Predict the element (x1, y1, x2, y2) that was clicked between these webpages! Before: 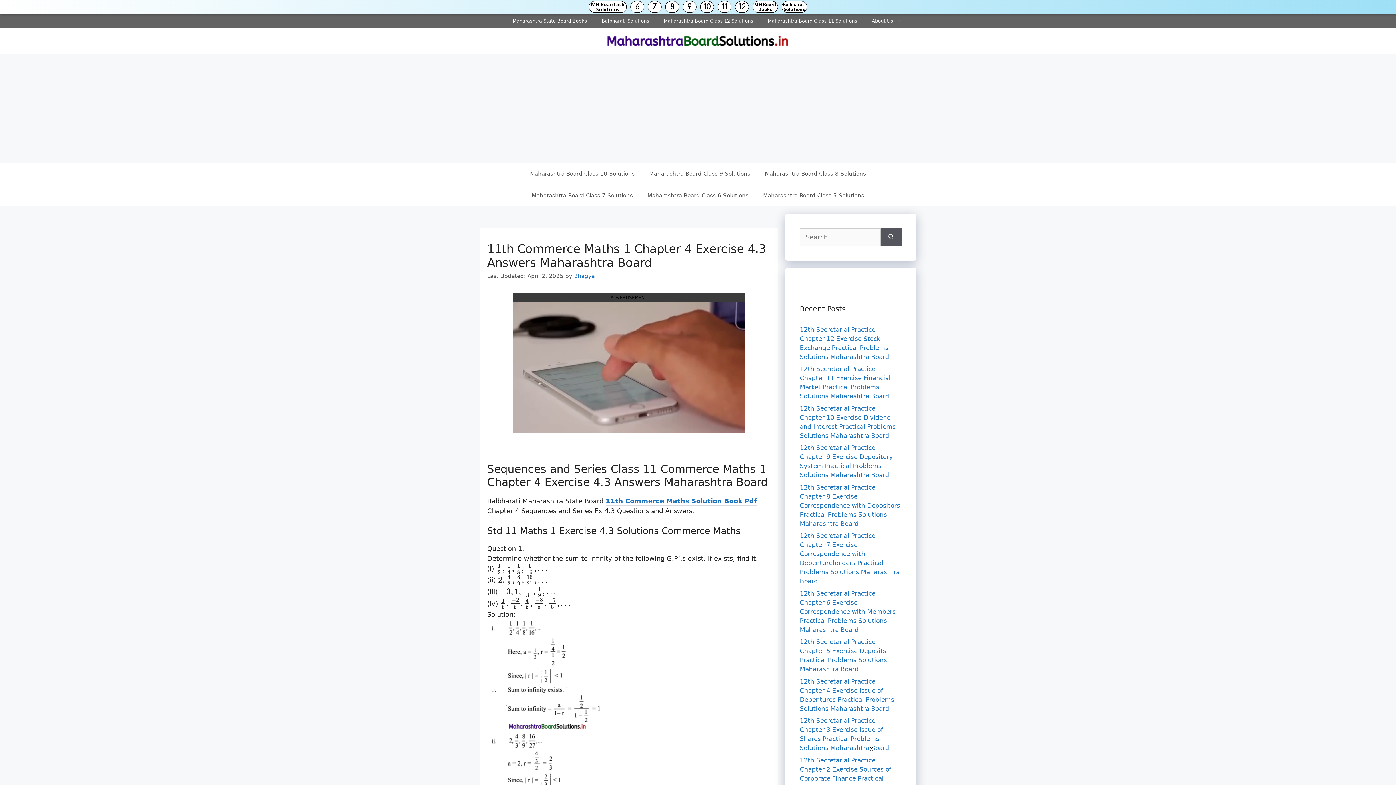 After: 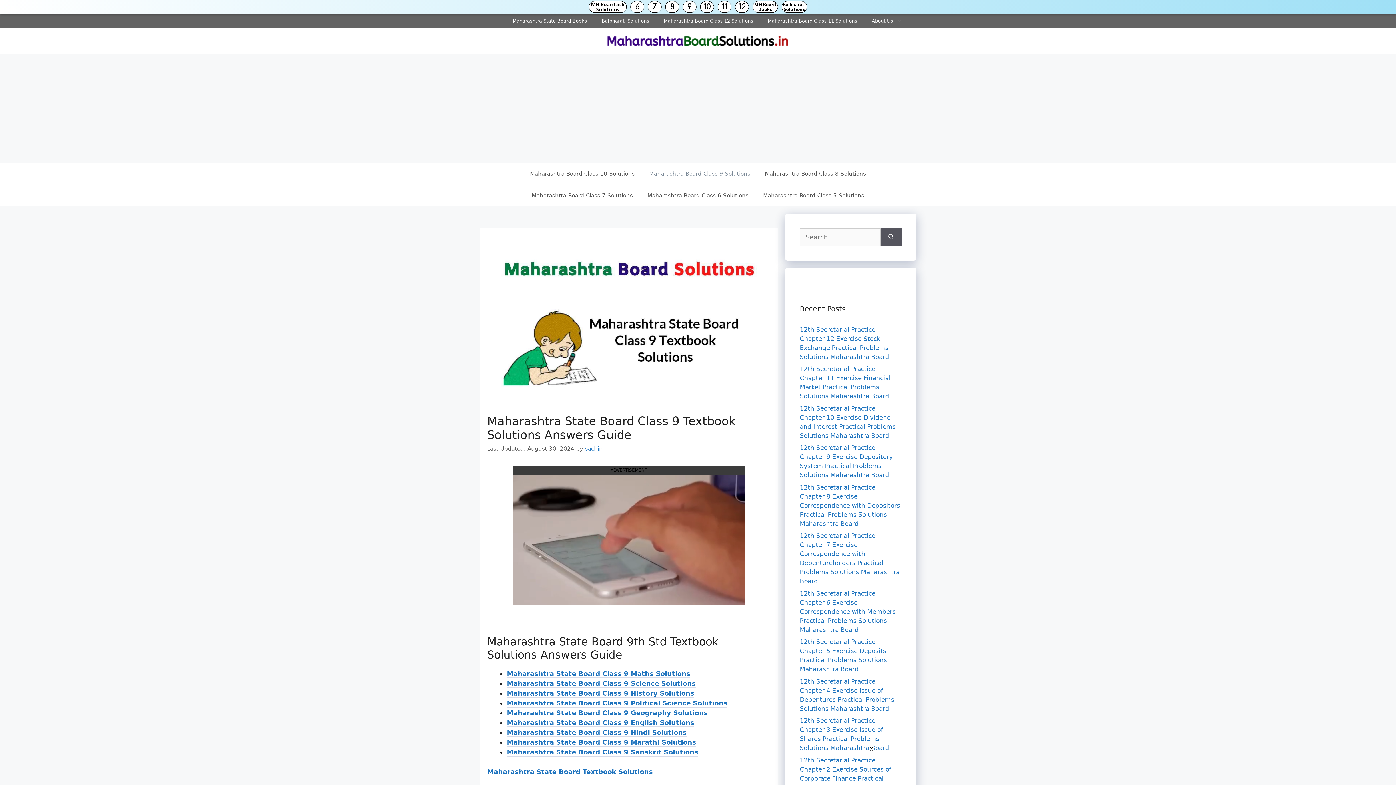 Action: bbox: (642, 162, 757, 184) label: Maharashtra Board Class 9 Solutions